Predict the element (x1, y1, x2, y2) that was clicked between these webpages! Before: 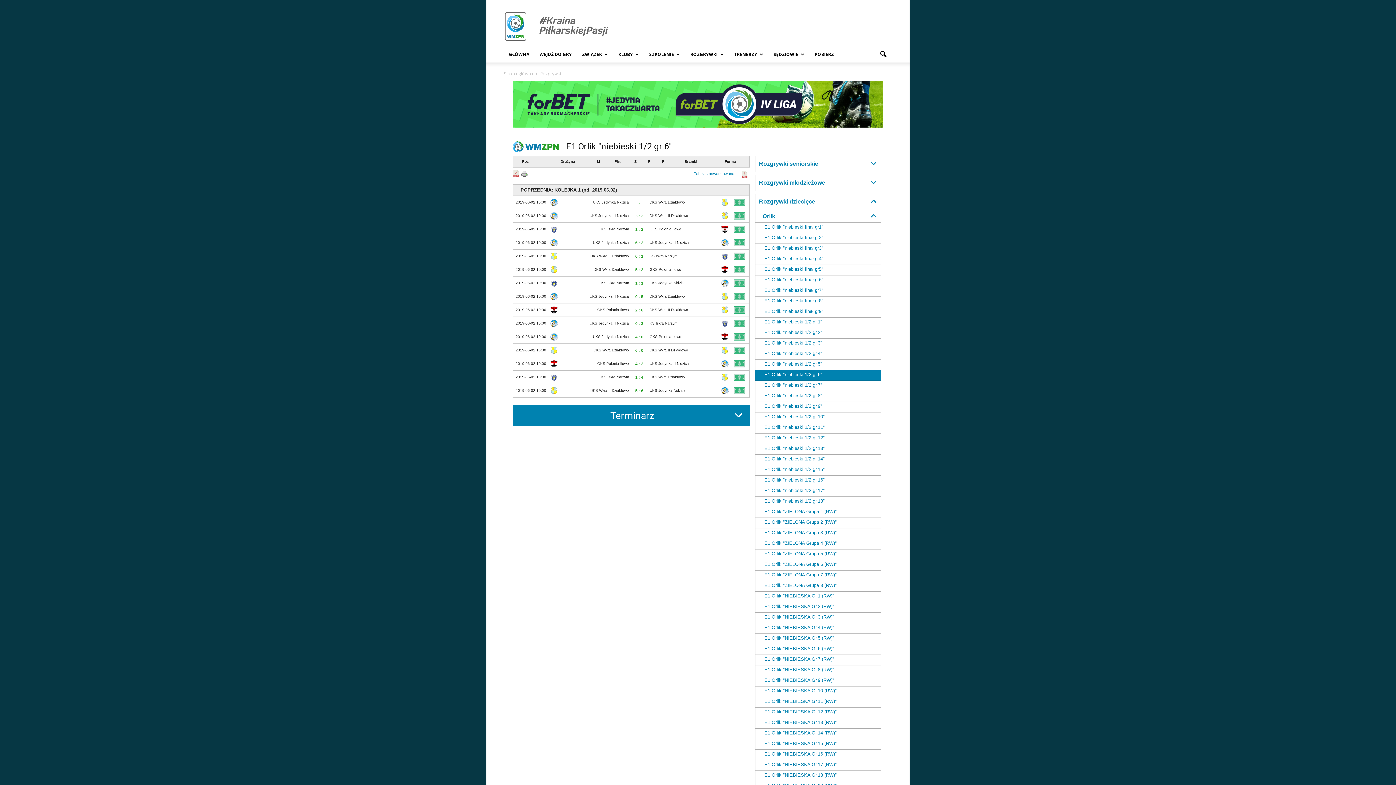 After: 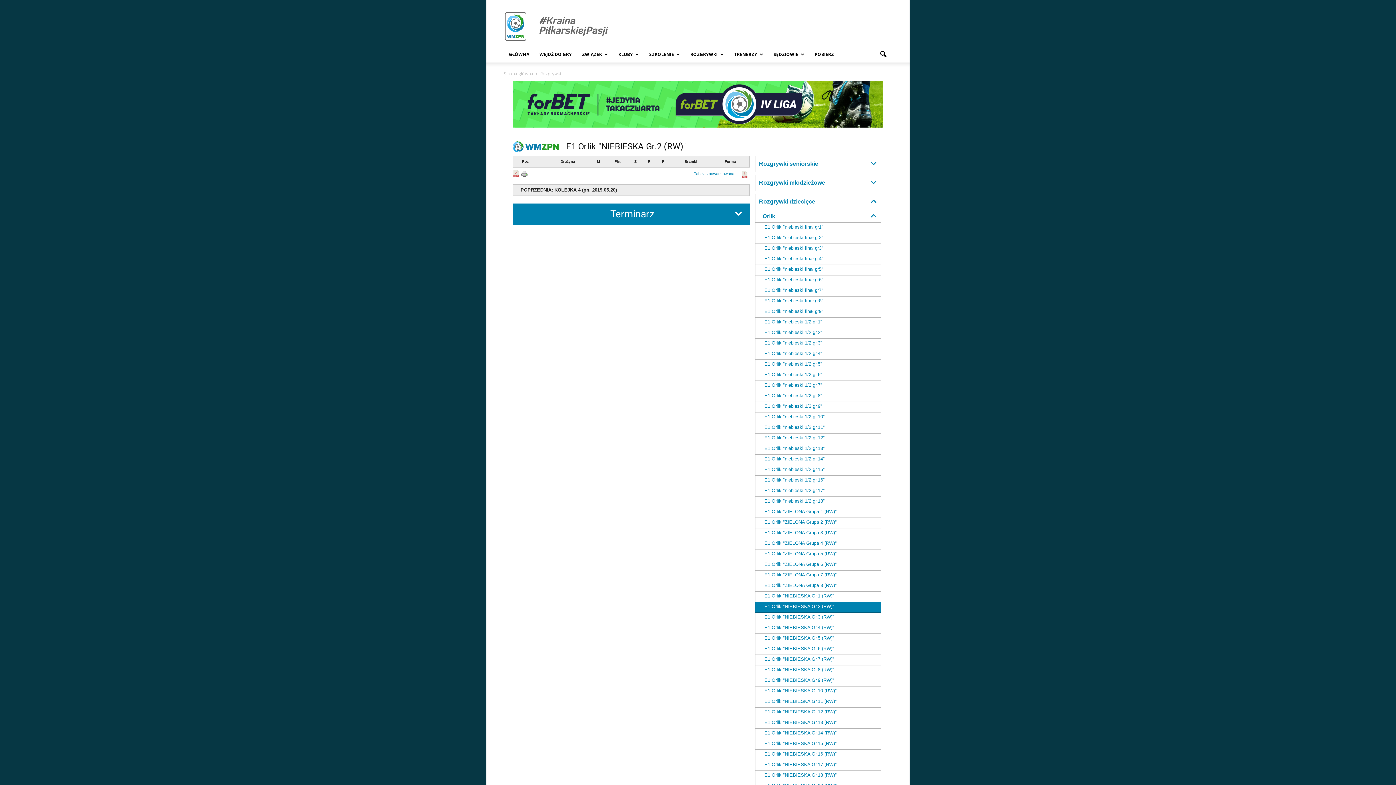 Action: label: E1 Orlik "NIEBIESKA Gr.2 (RW)" bbox: (755, 602, 881, 612)